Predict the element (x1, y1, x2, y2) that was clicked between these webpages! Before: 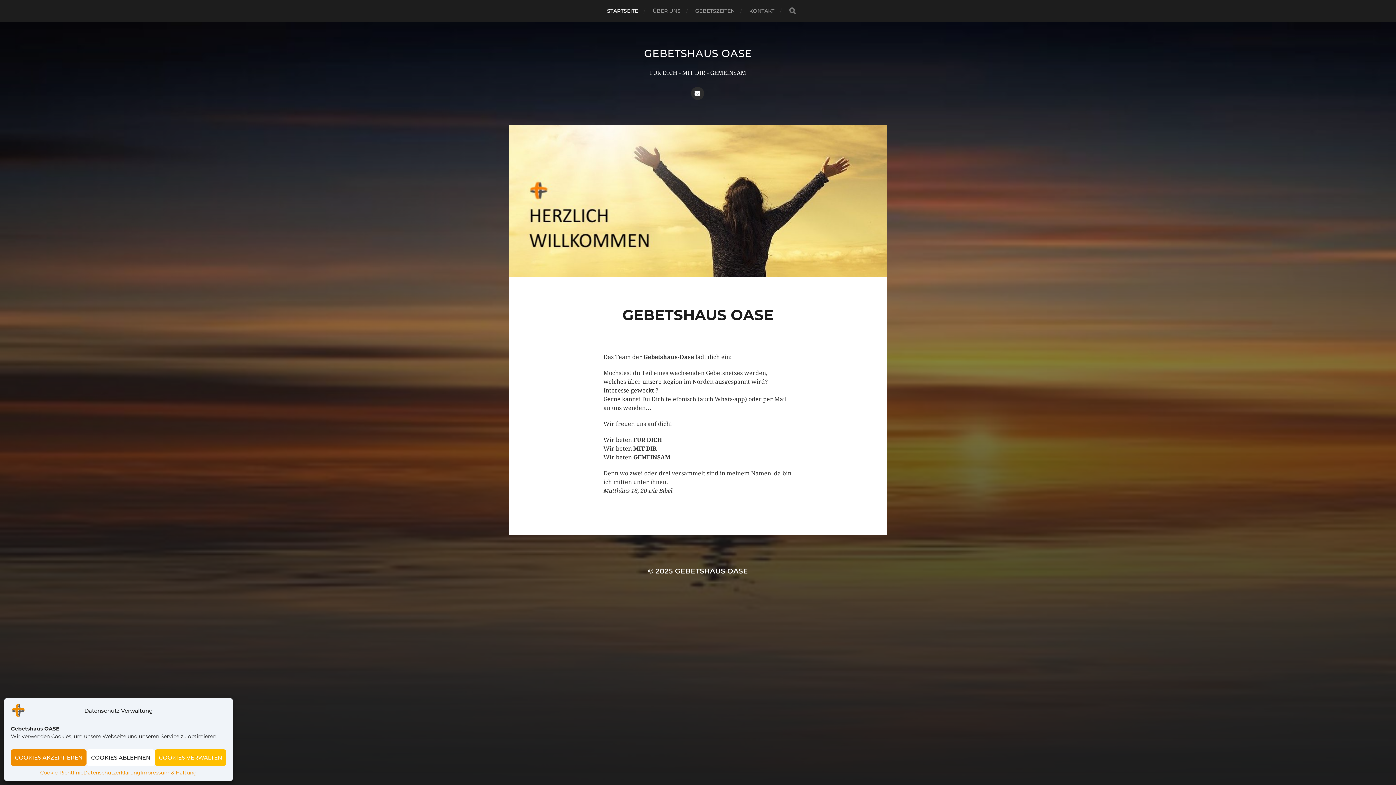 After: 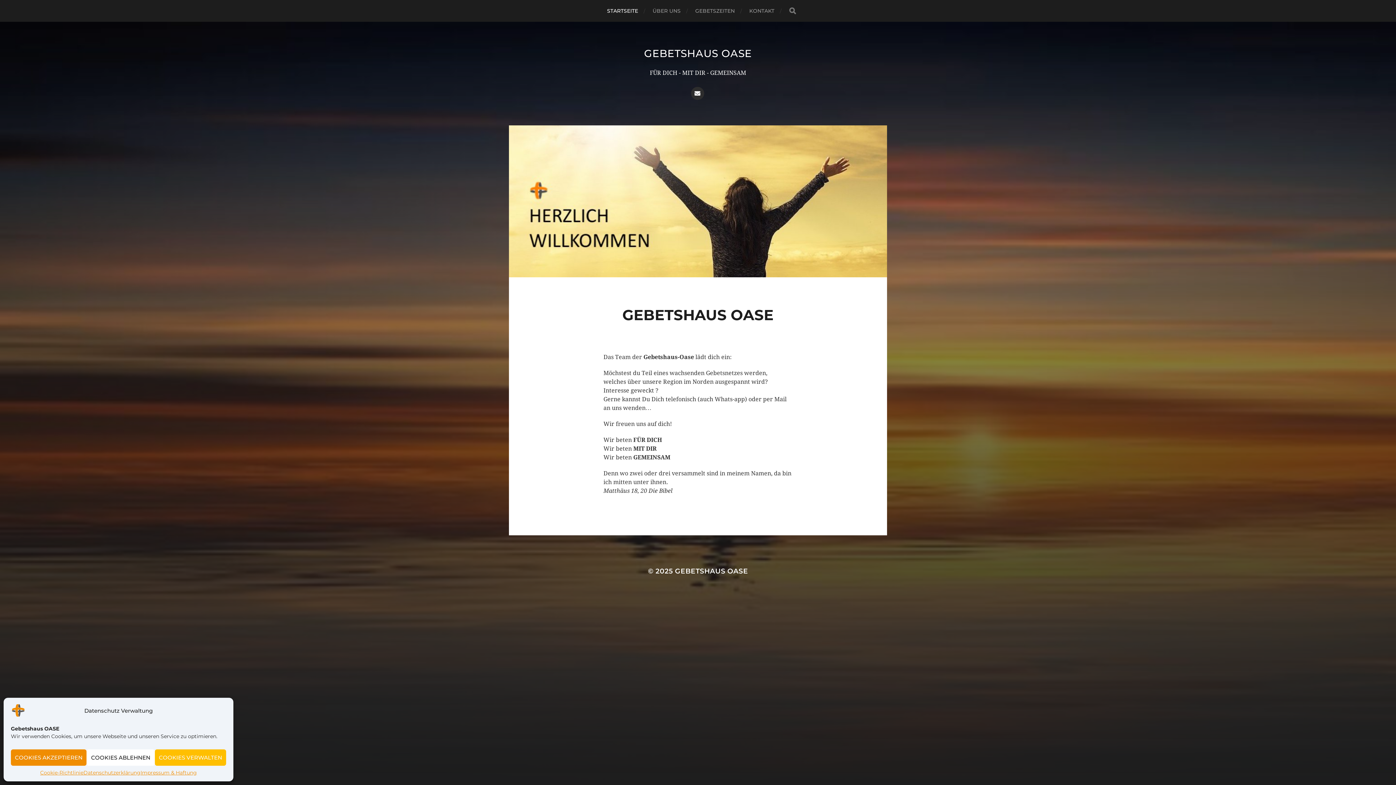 Action: label: GEBETSHAUS OASE bbox: (675, 567, 748, 575)